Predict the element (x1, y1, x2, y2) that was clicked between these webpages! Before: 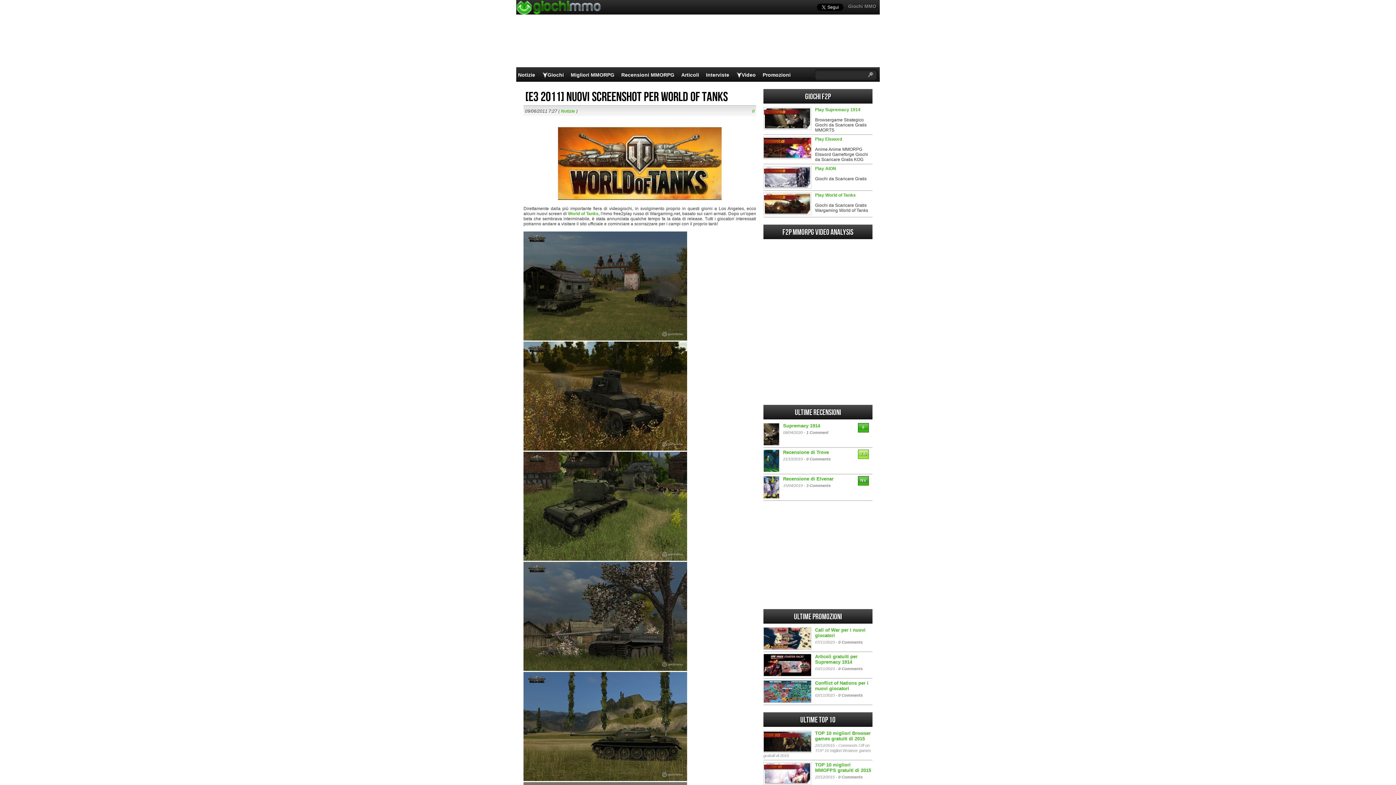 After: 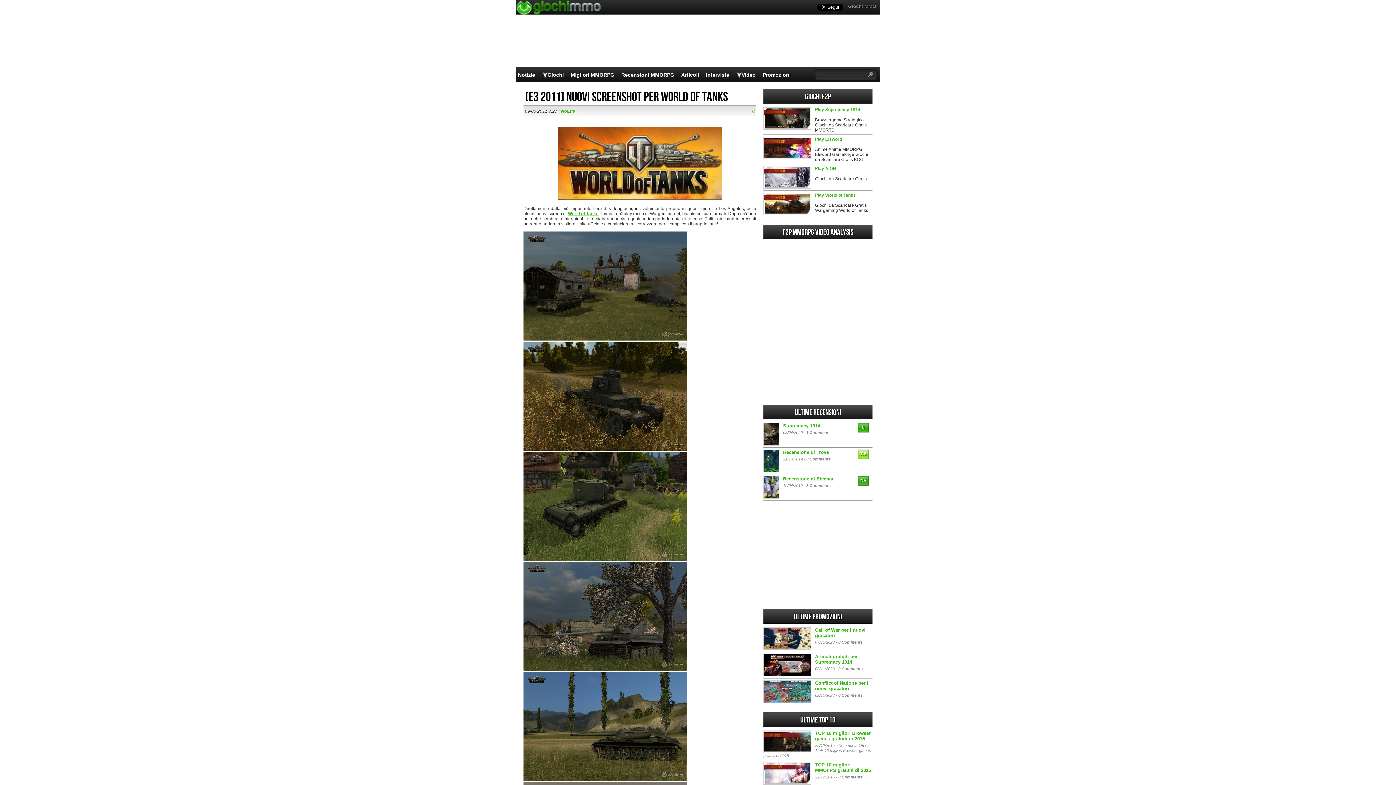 Action: bbox: (568, 211, 598, 216) label: World of Tanks